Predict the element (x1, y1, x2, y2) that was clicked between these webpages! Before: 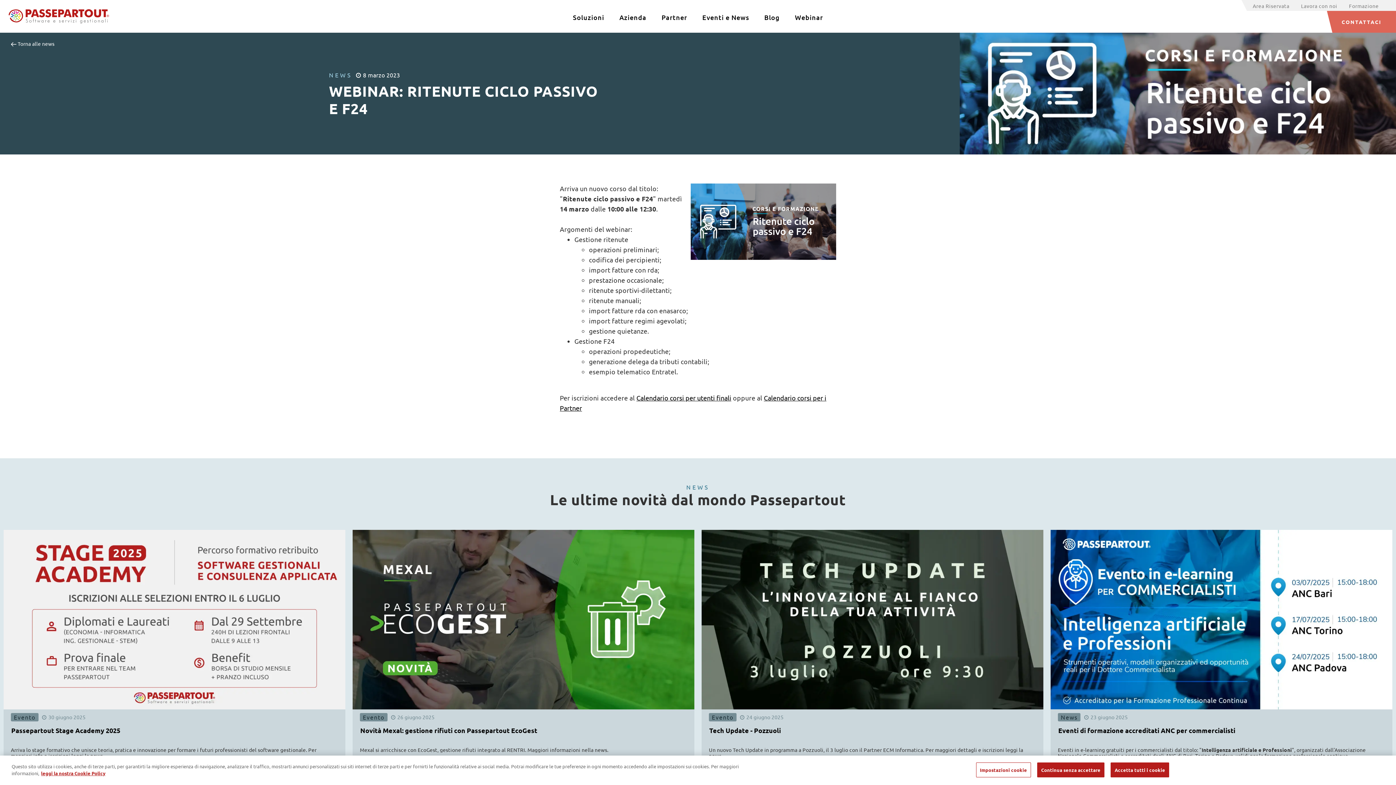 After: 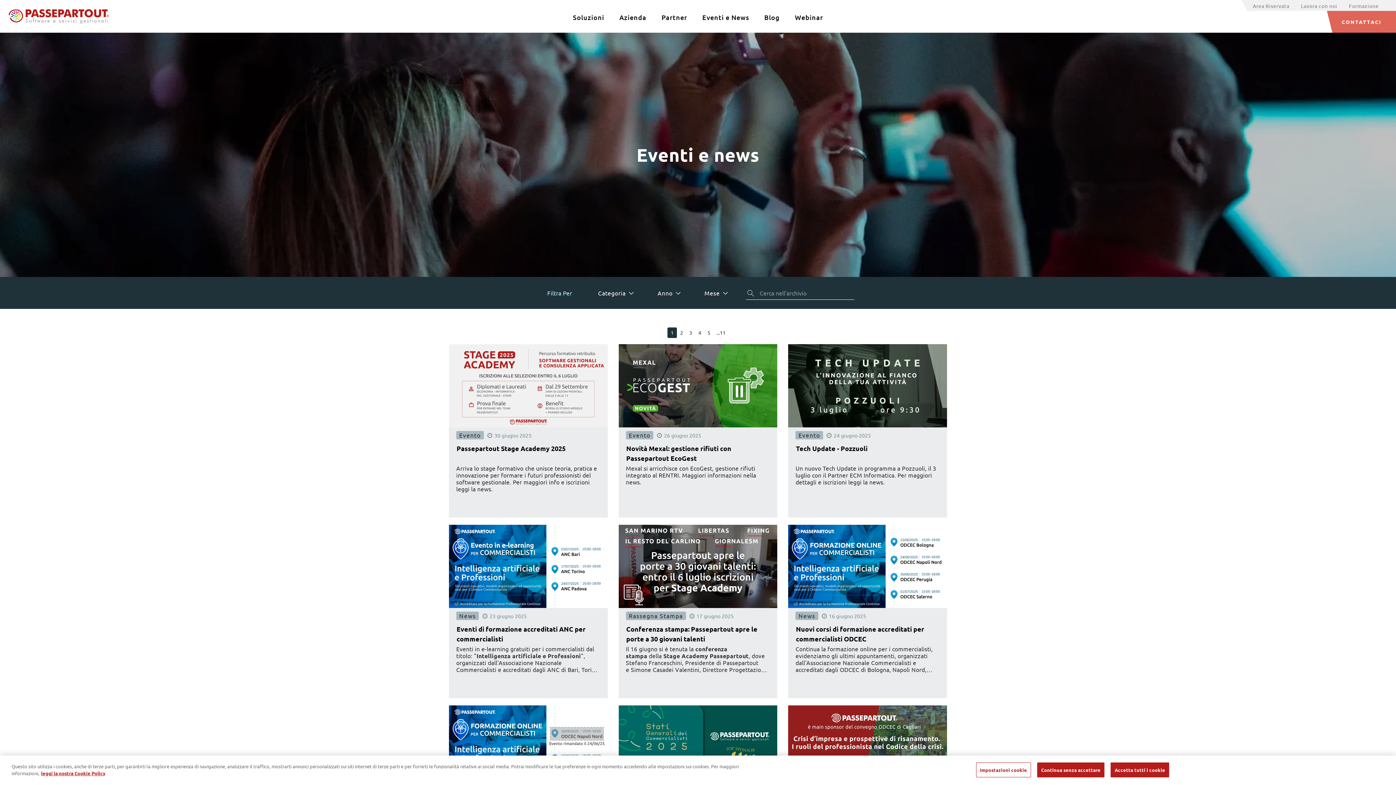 Action: bbox: (10, 40, 54, 46) label:  Torna alle news